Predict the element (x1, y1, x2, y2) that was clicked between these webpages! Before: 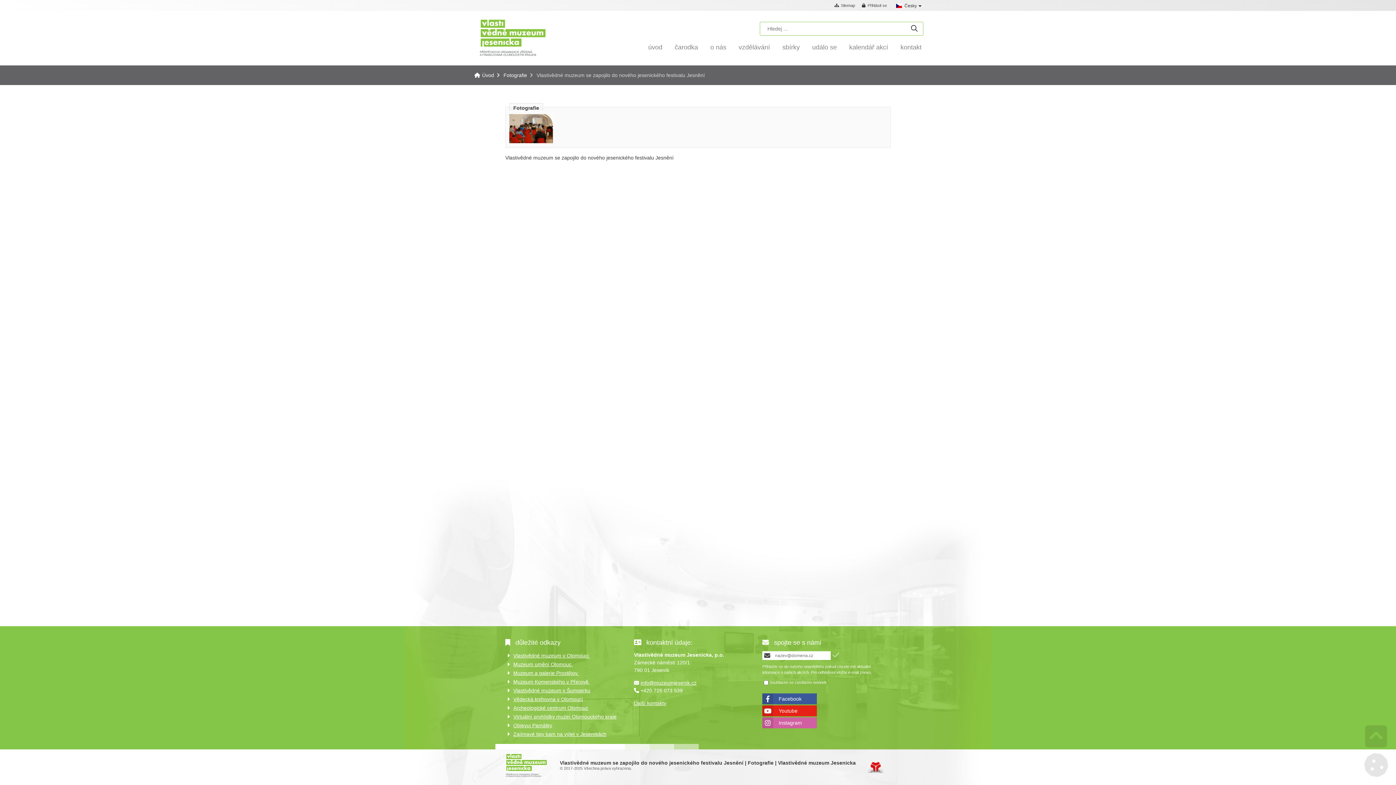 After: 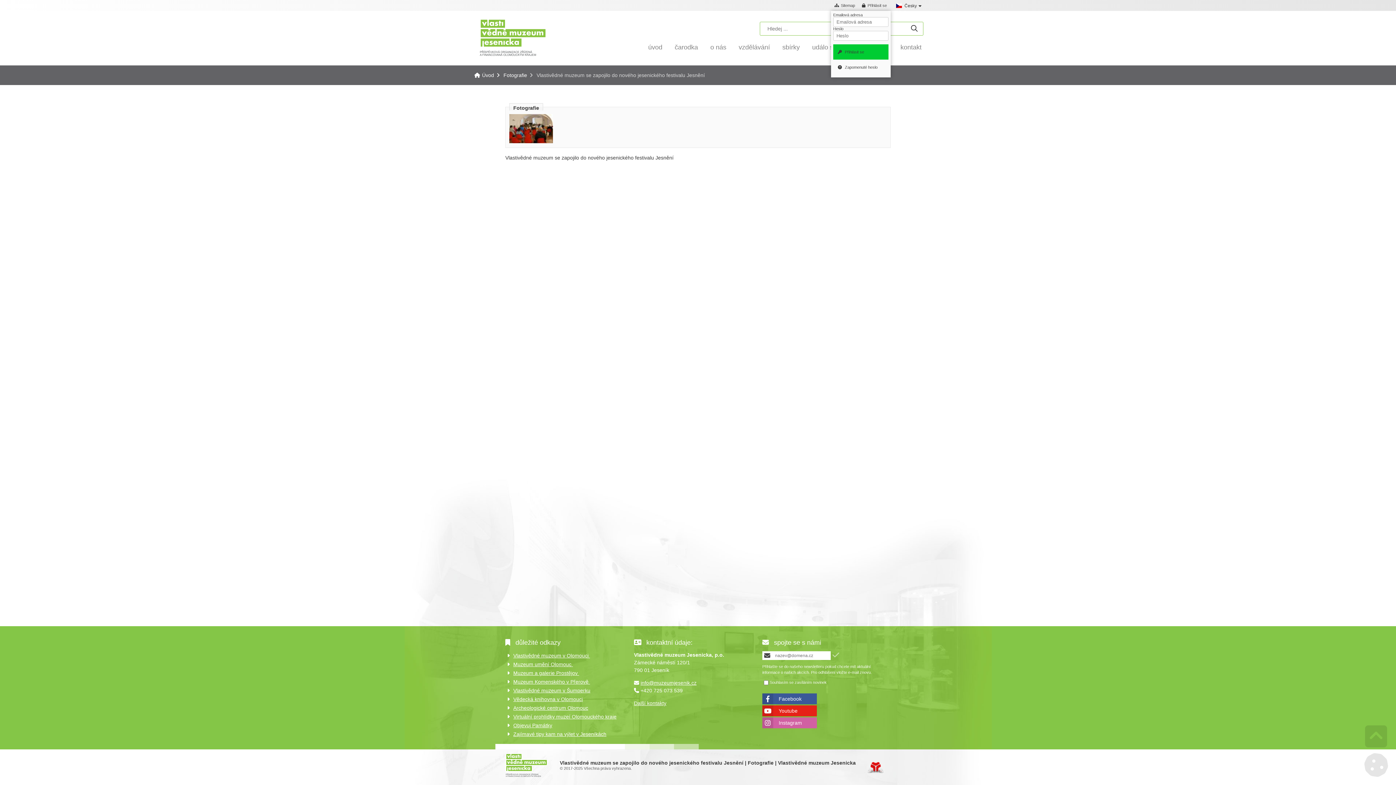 Action: label: Přihlásit se bbox: (860, 2, 889, 8)